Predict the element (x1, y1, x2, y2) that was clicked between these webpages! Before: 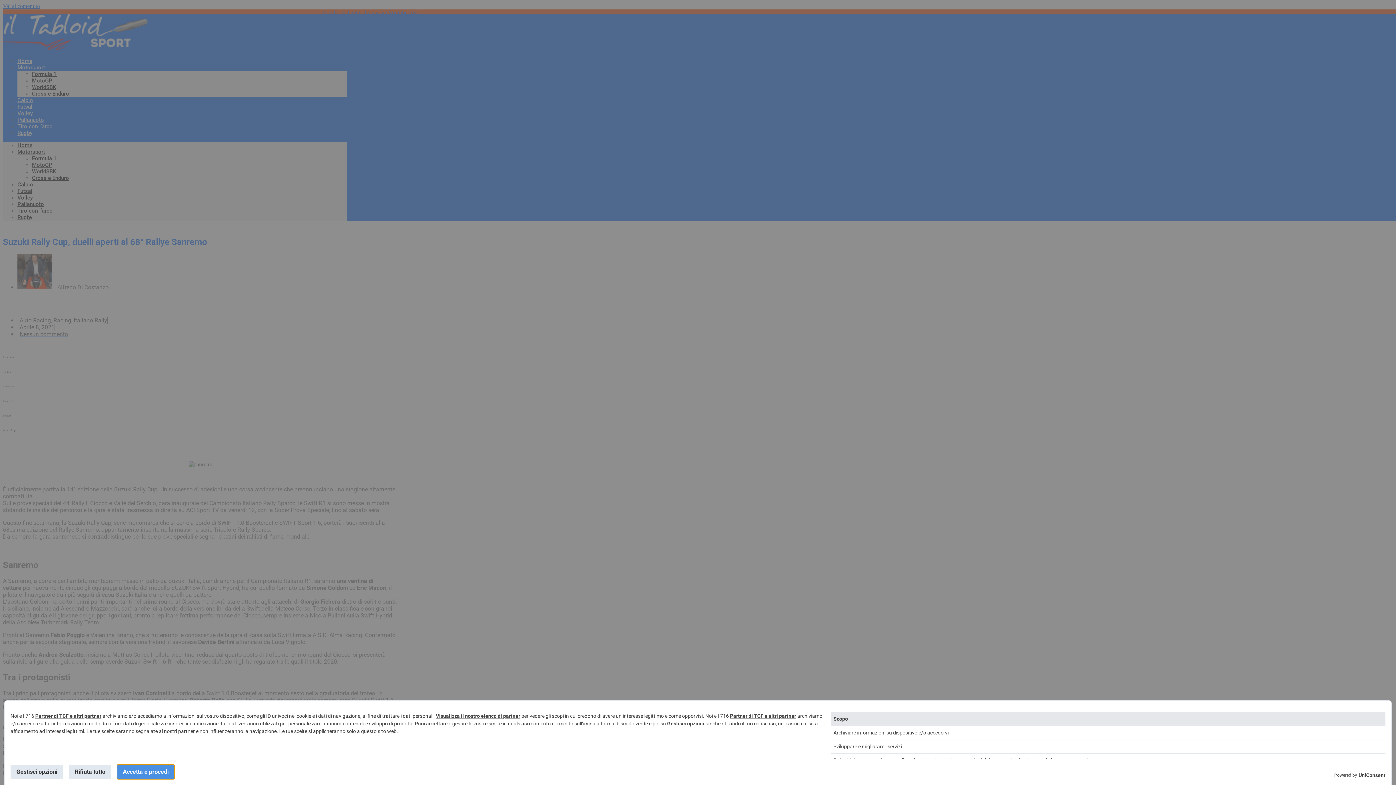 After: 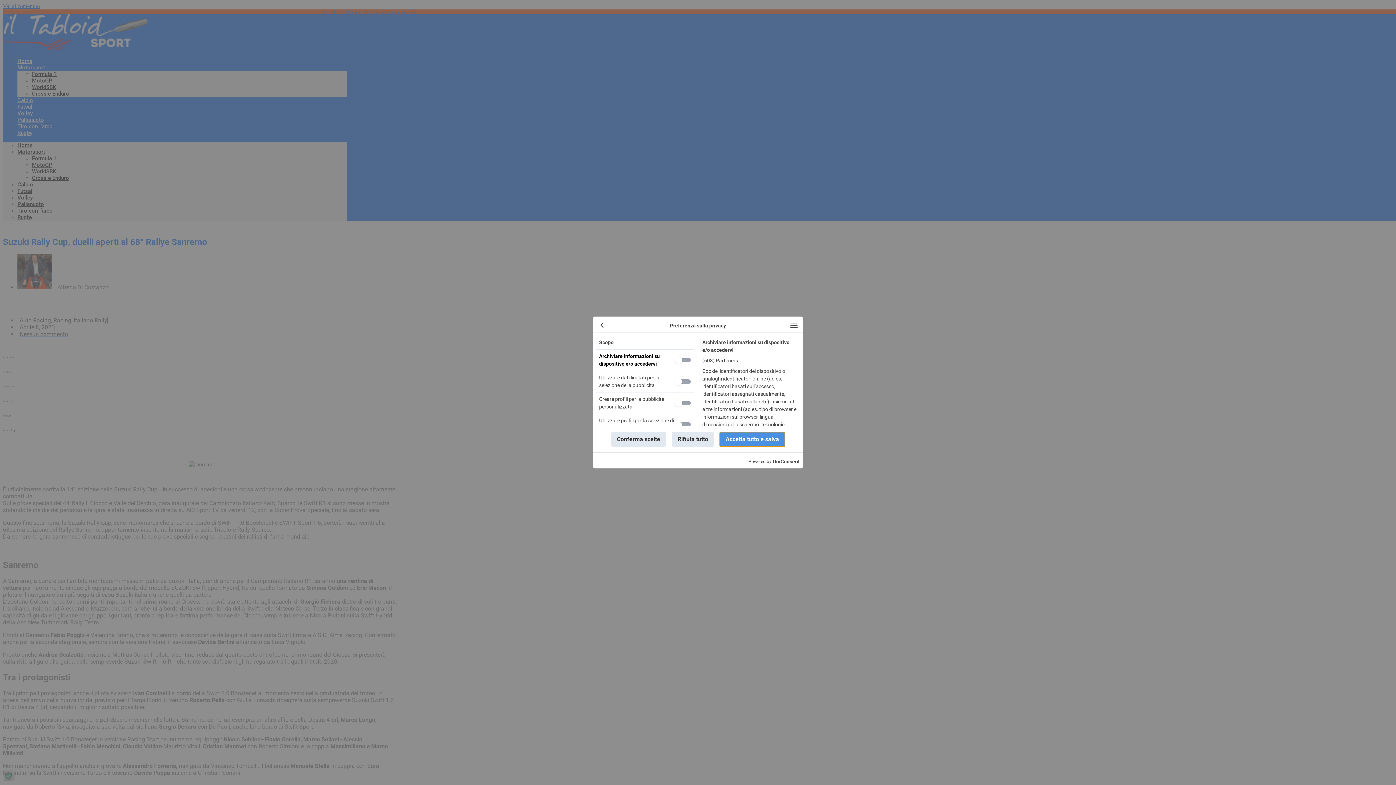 Action: label: Gestisci opzioni bbox: (667, 721, 704, 726)